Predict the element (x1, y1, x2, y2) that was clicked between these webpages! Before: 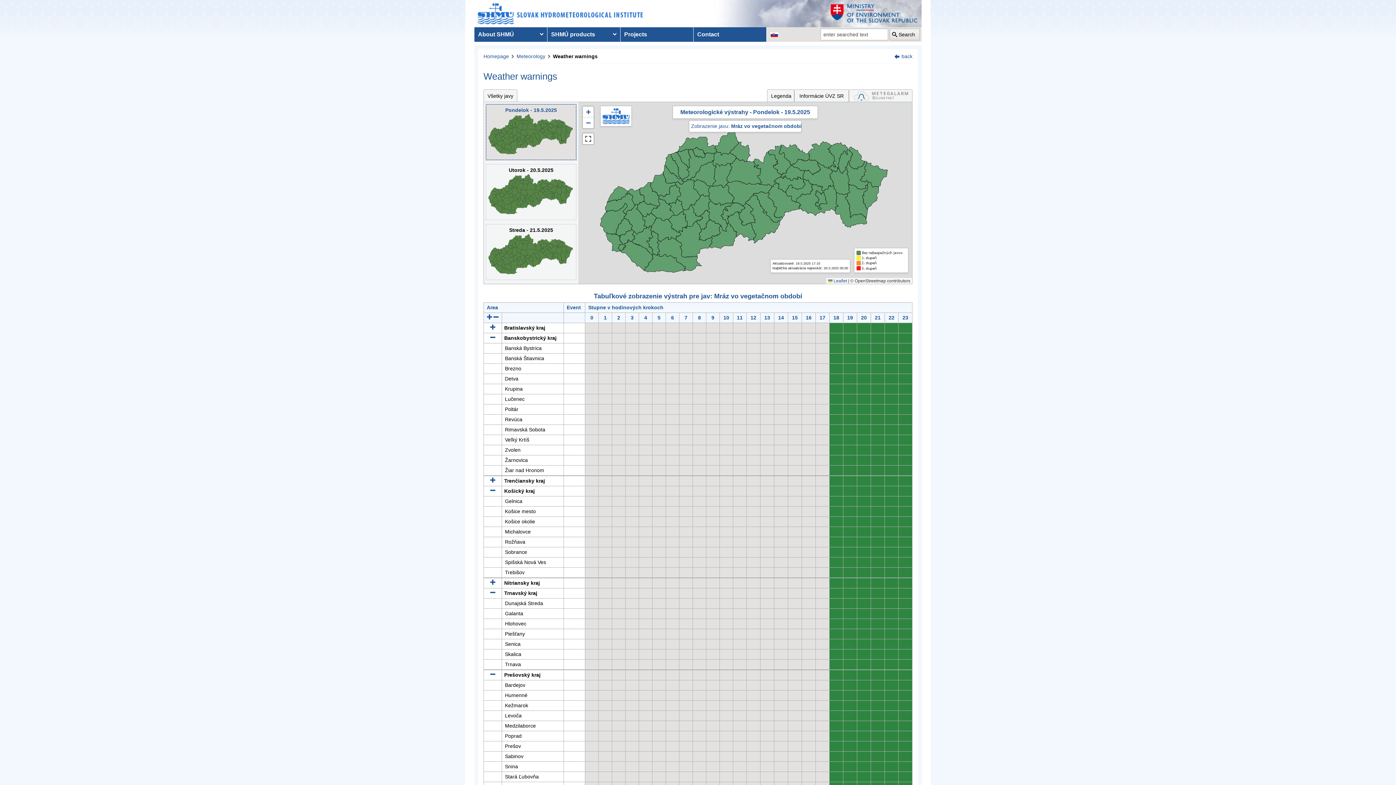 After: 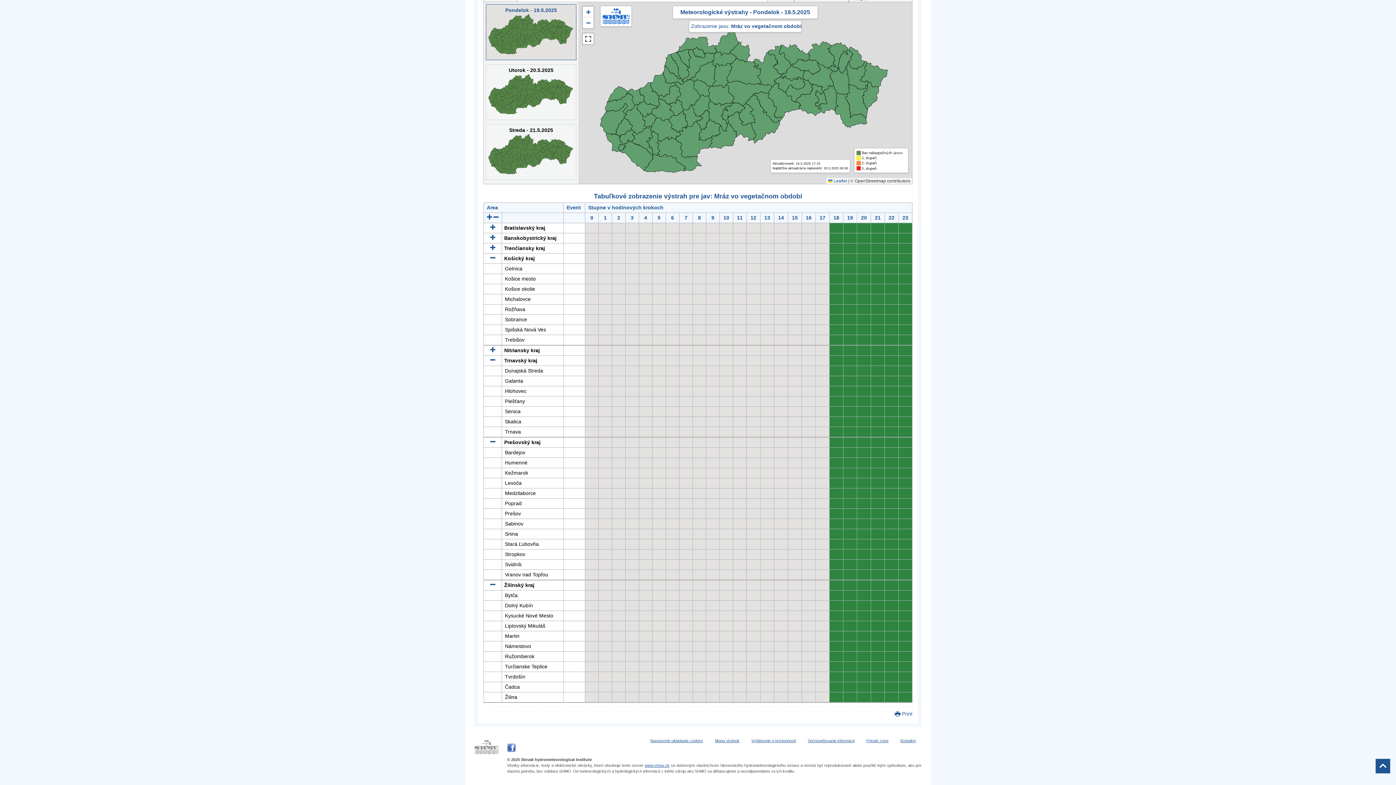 Action: bbox: (490, 335, 495, 341)